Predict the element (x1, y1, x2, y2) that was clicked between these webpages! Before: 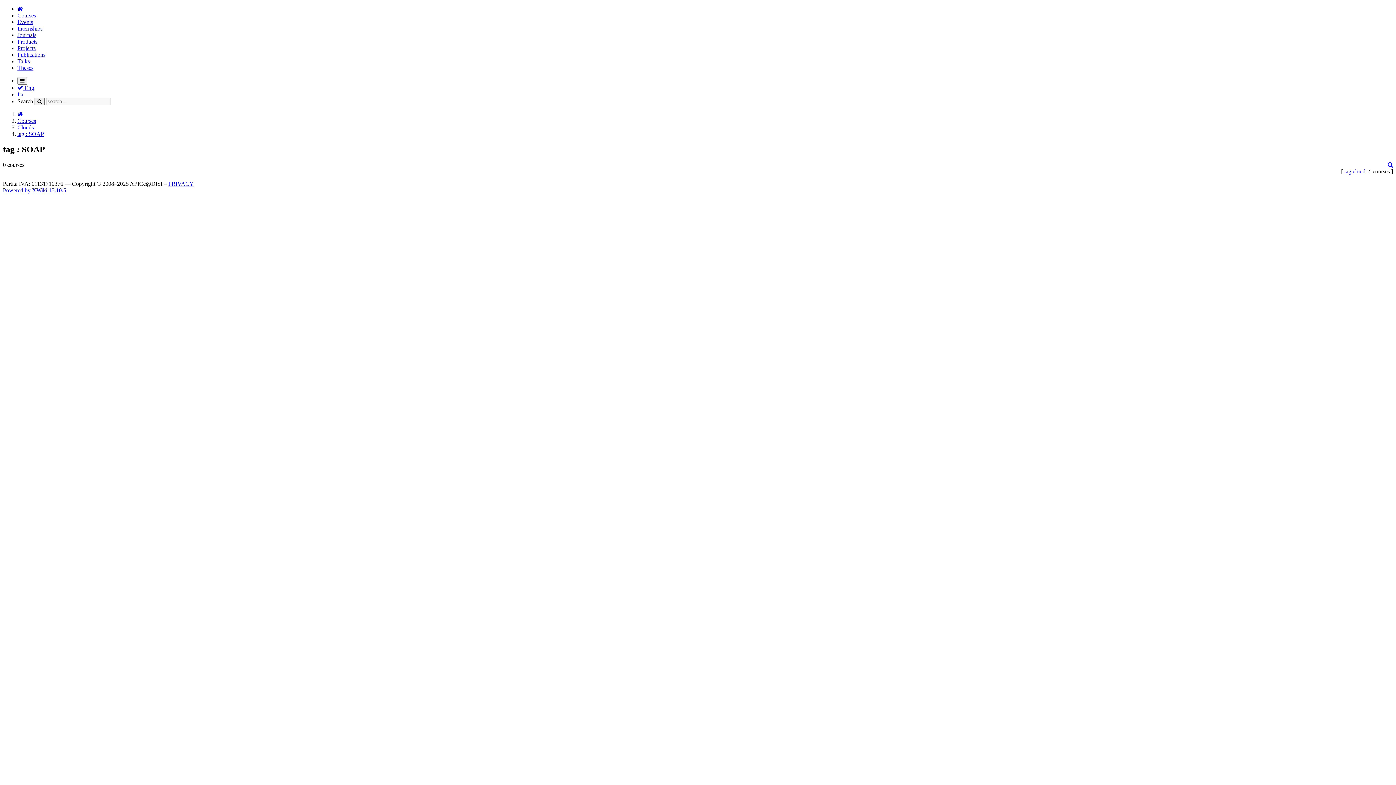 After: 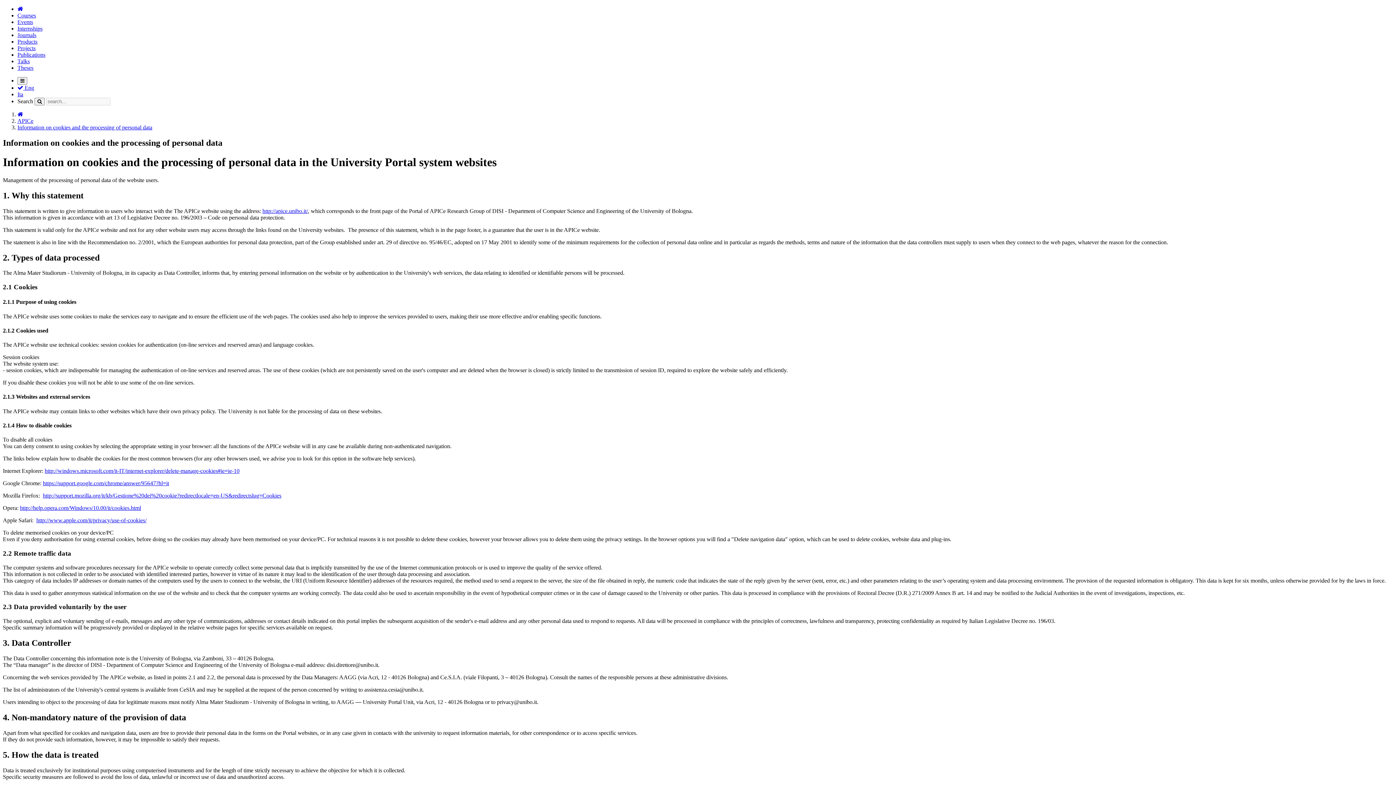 Action: label: PRIVACY bbox: (168, 180, 193, 186)